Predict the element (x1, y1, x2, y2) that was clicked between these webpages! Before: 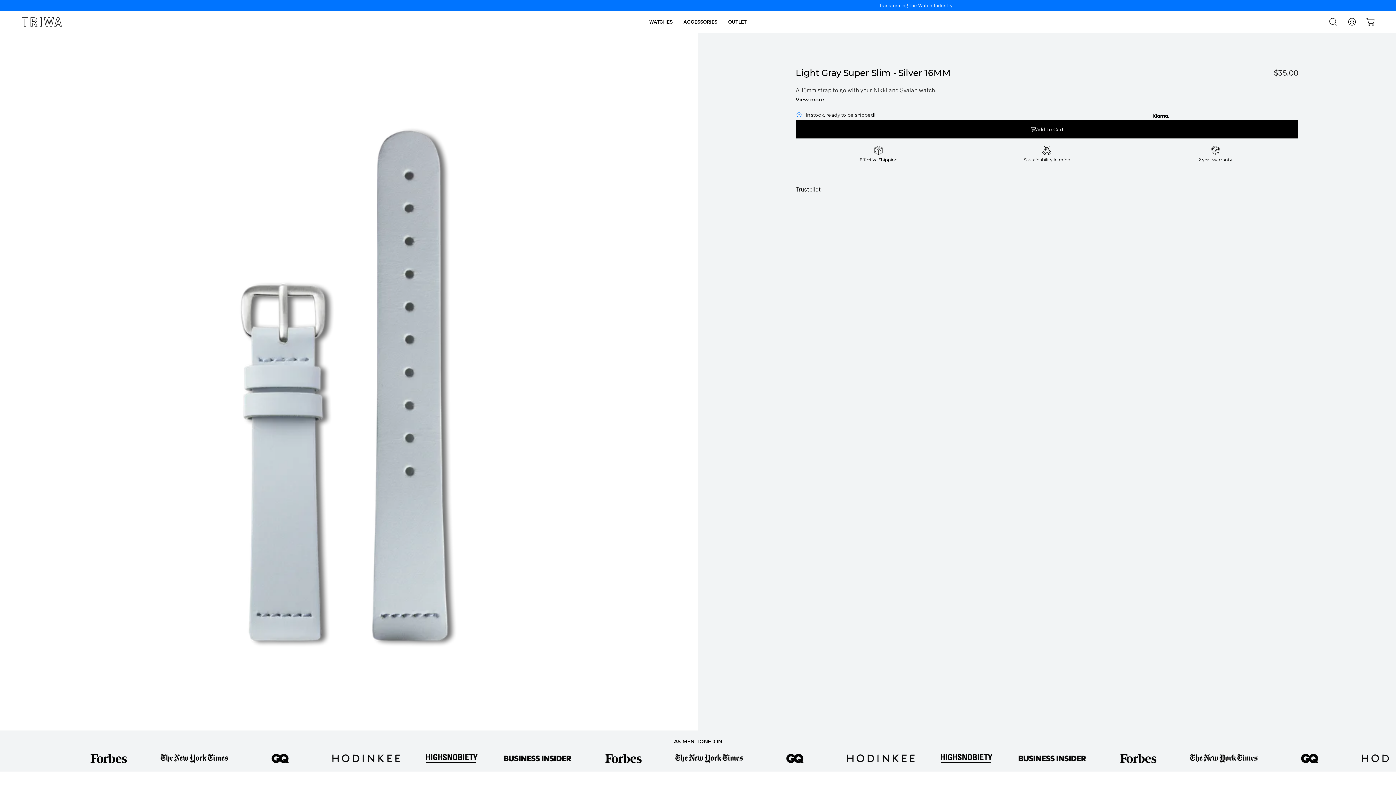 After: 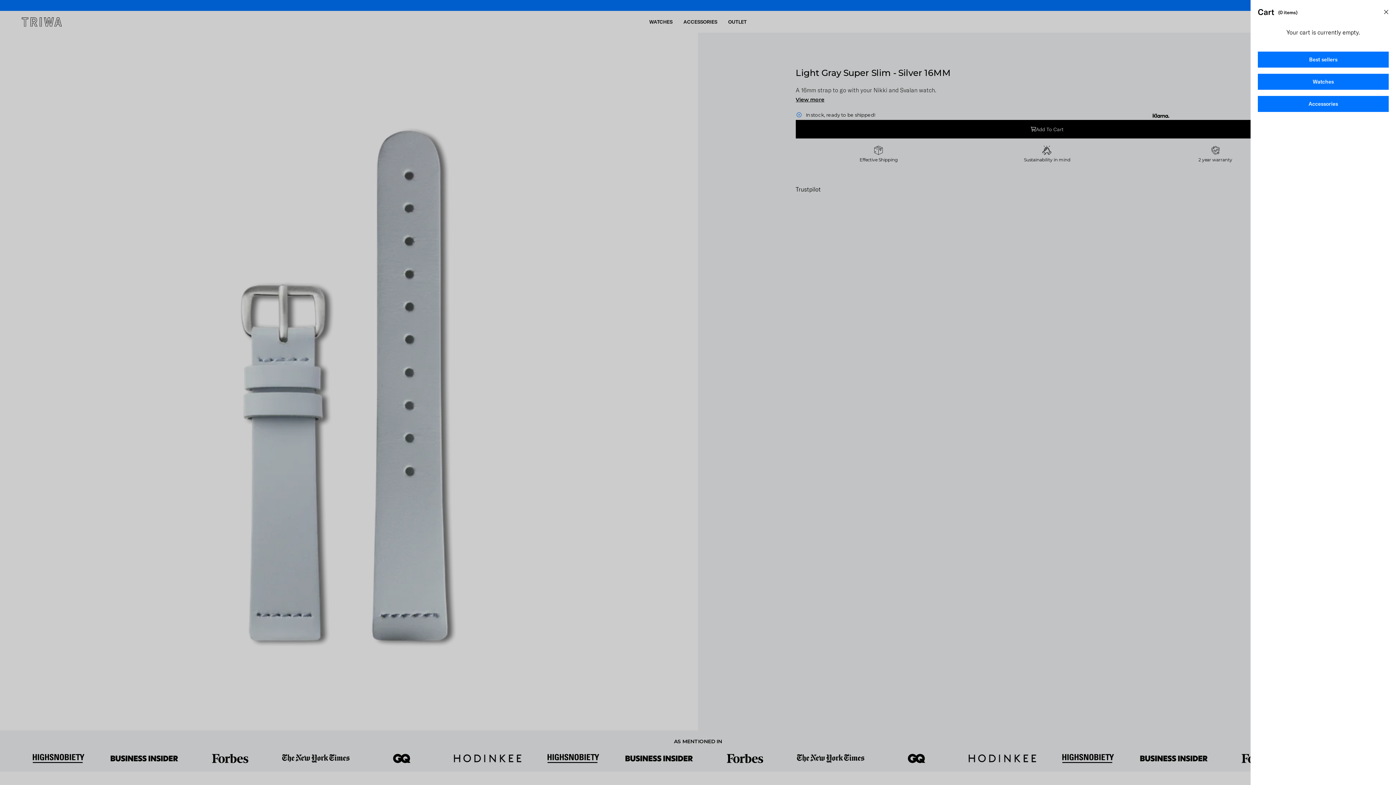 Action: bbox: (1363, 14, 1378, 29) label: Open cart